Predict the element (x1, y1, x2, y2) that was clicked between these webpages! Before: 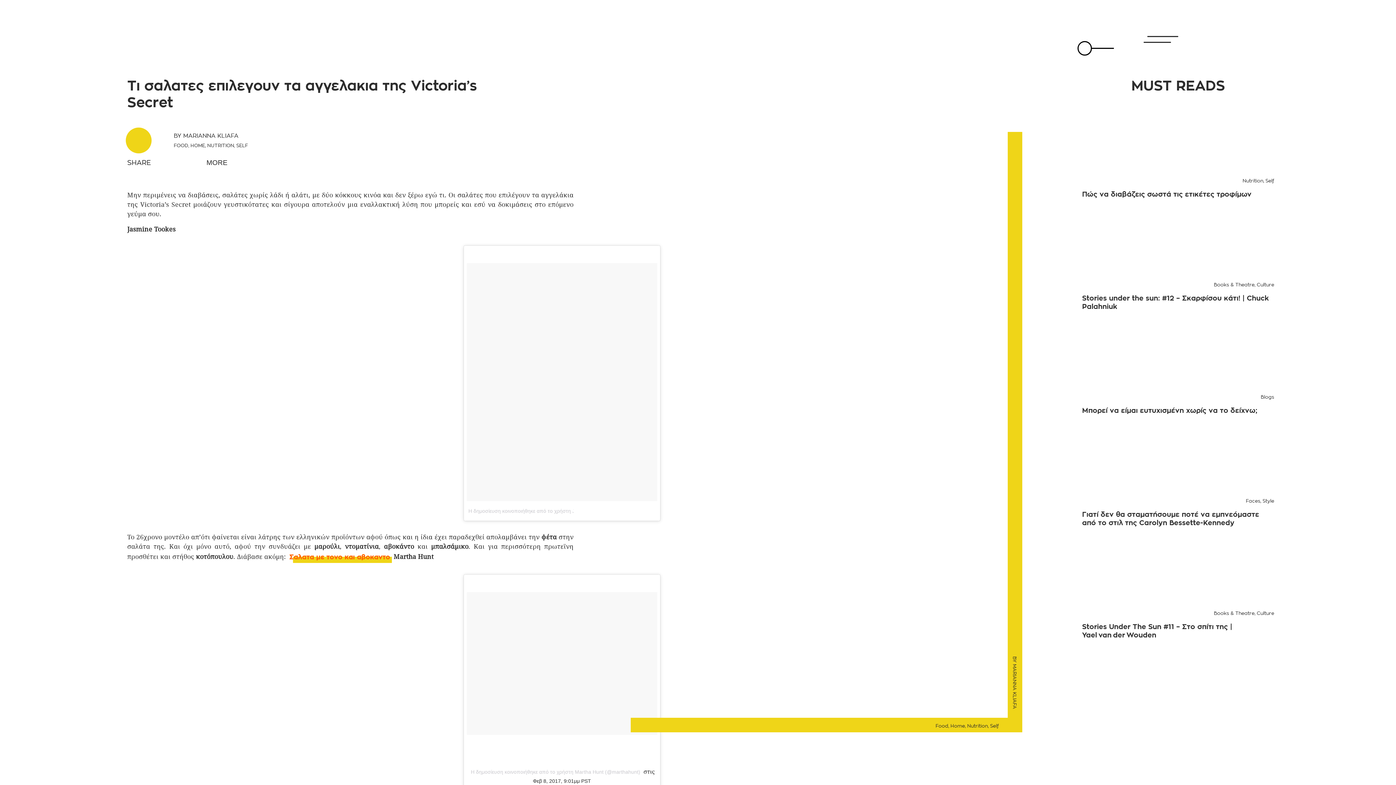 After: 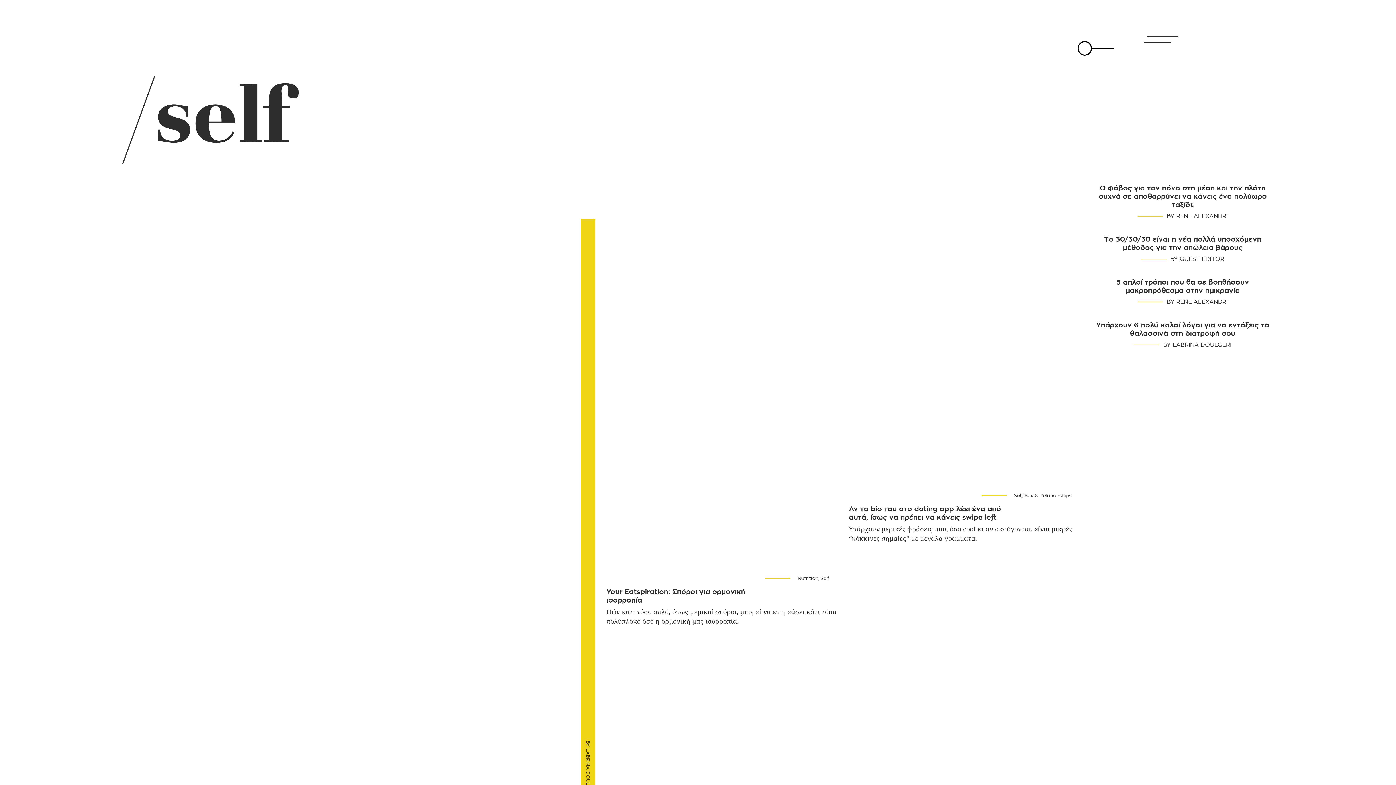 Action: bbox: (236, 143, 247, 147) label: SELF